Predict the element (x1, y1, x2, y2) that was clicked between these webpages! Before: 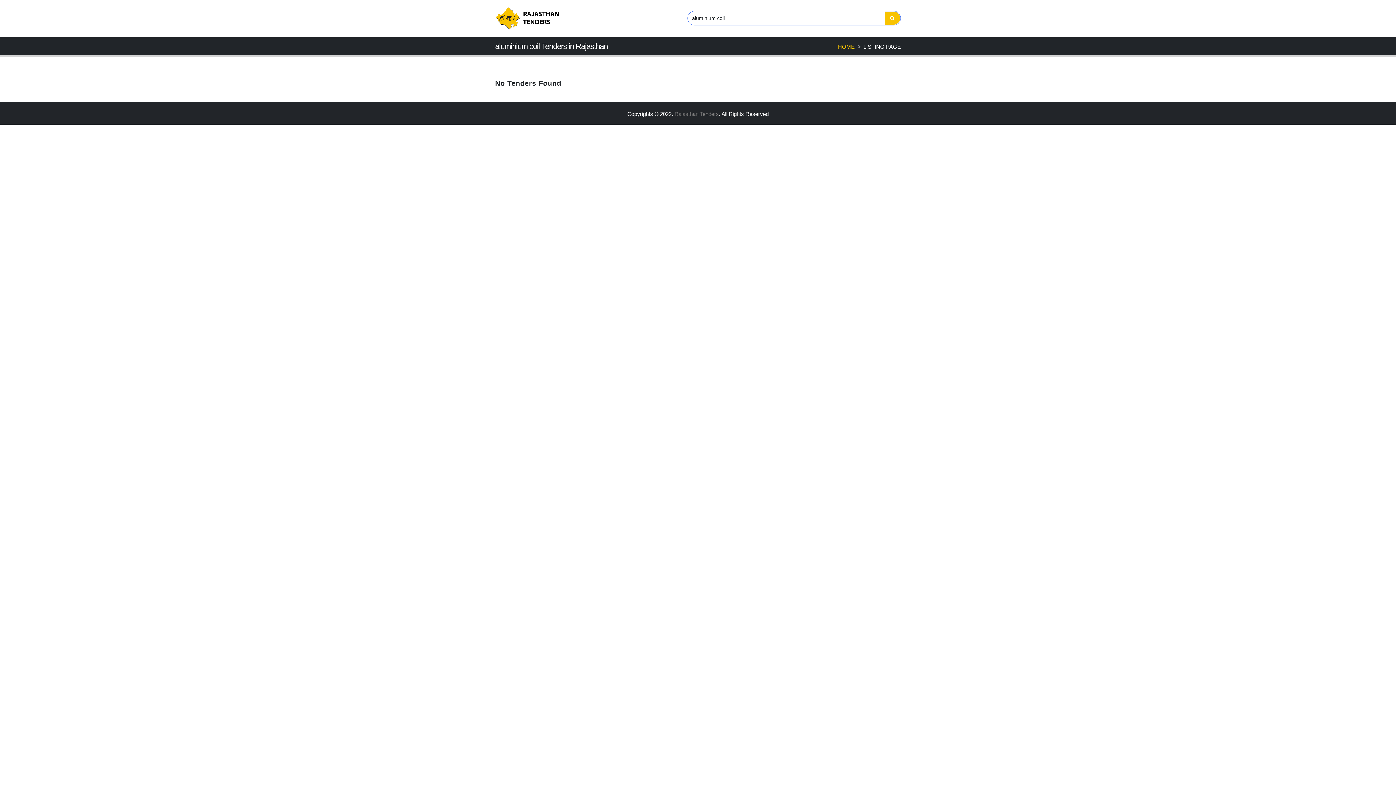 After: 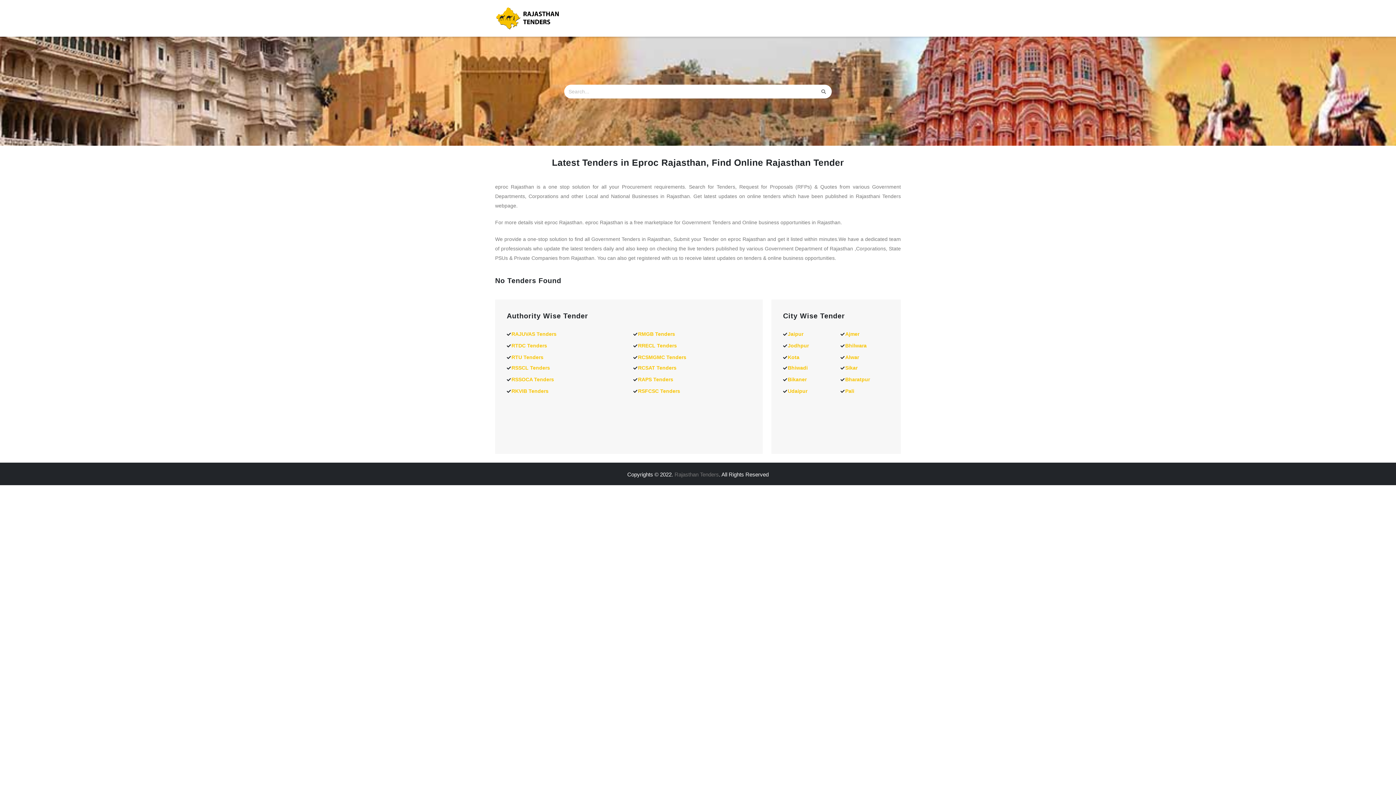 Action: label: HOME bbox: (838, 43, 854, 49)